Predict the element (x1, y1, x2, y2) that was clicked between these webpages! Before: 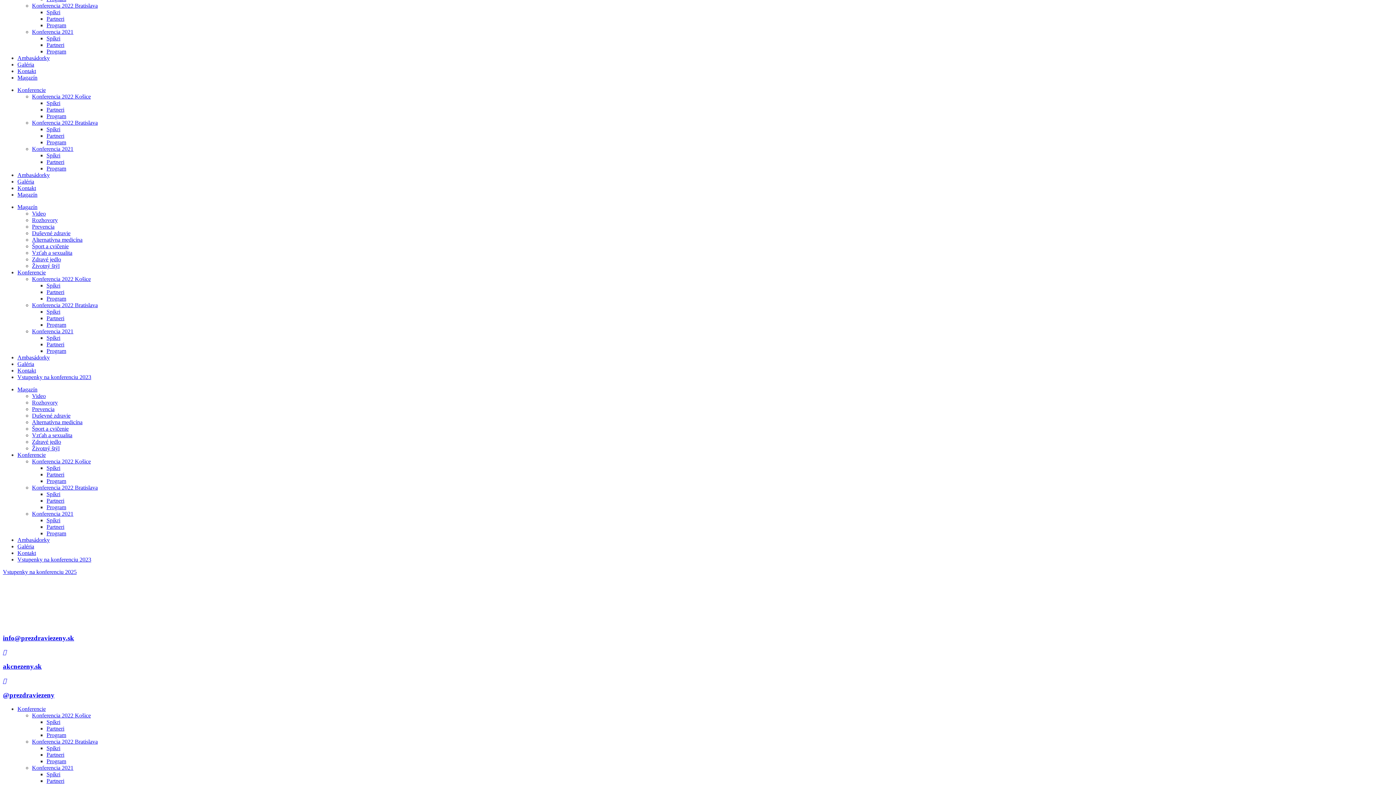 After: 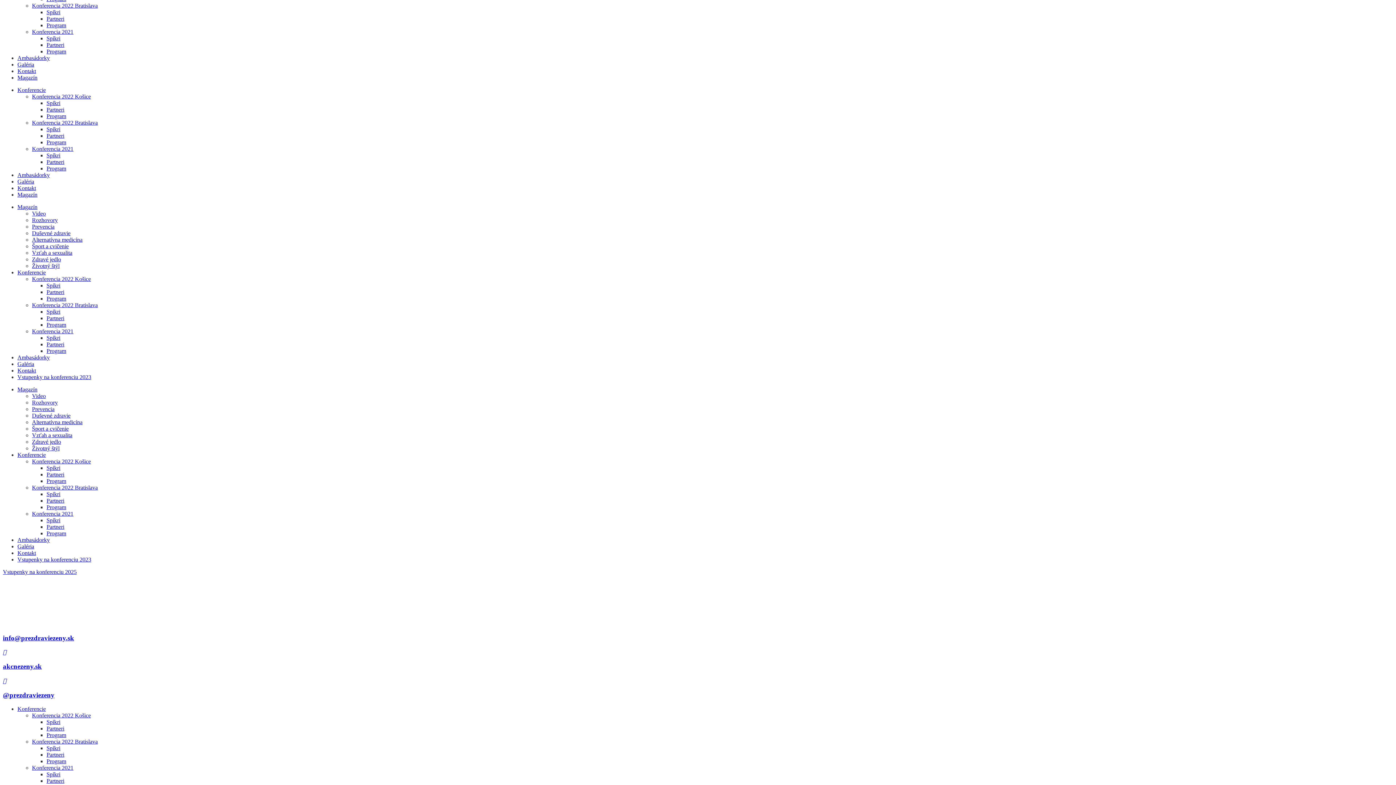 Action: label: Galéria bbox: (17, 361, 34, 367)